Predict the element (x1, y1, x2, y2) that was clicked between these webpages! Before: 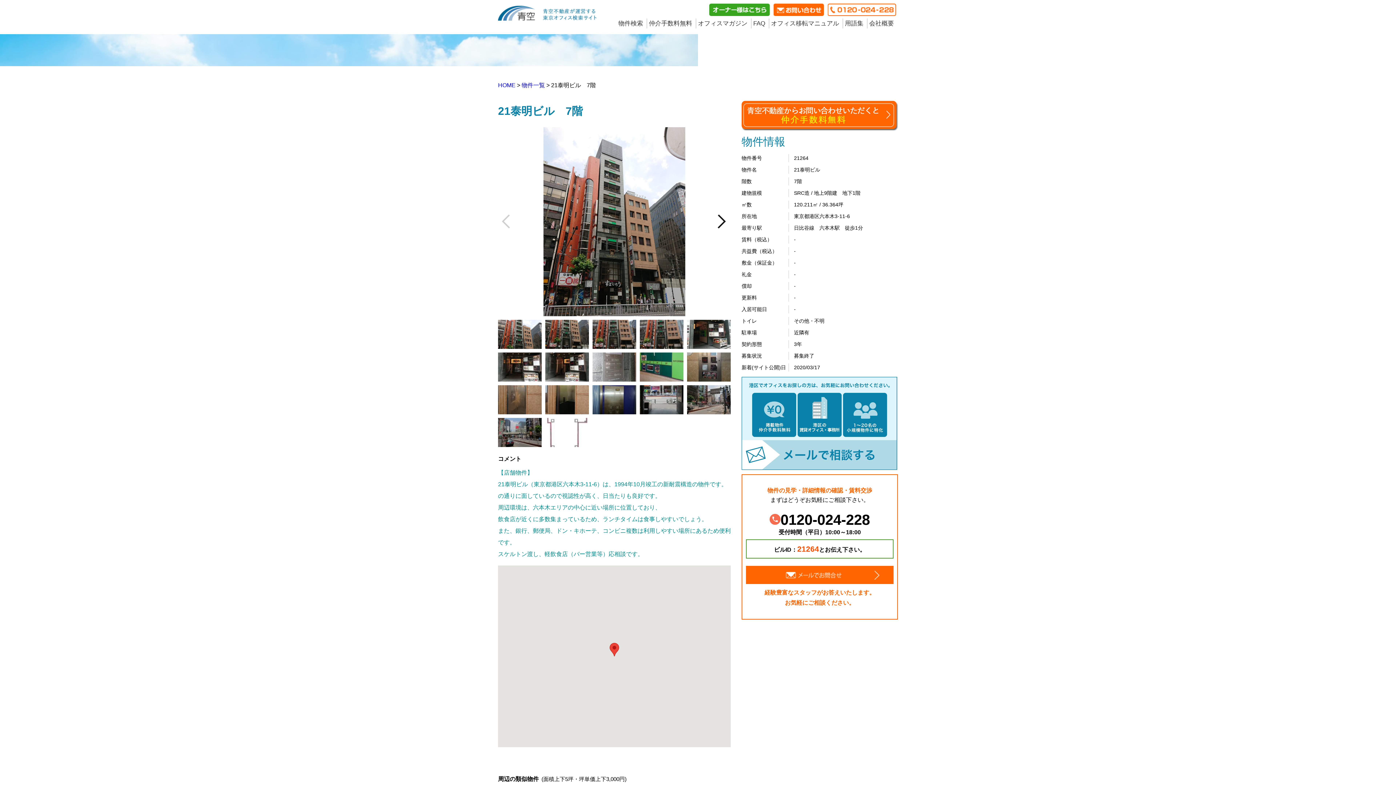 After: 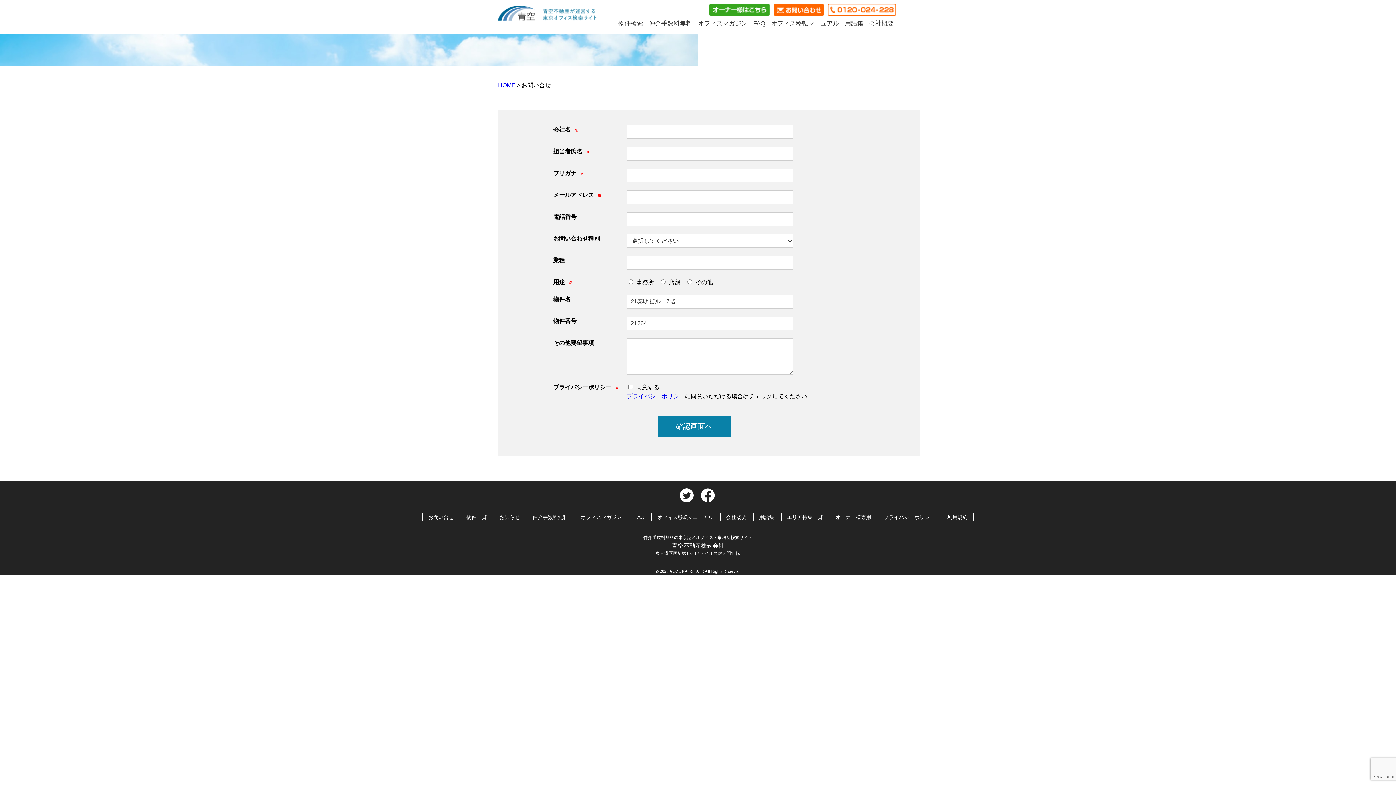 Action: bbox: (741, 125, 898, 131)